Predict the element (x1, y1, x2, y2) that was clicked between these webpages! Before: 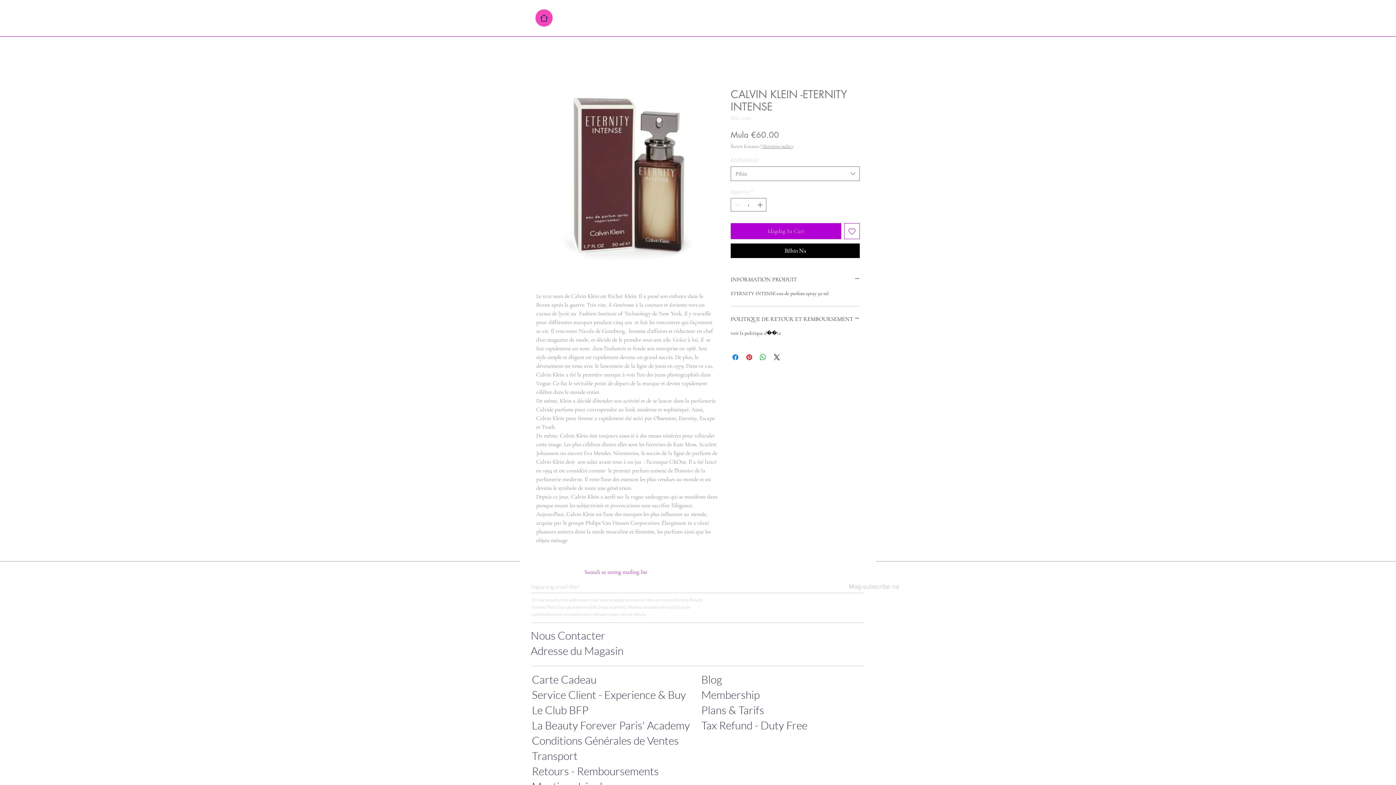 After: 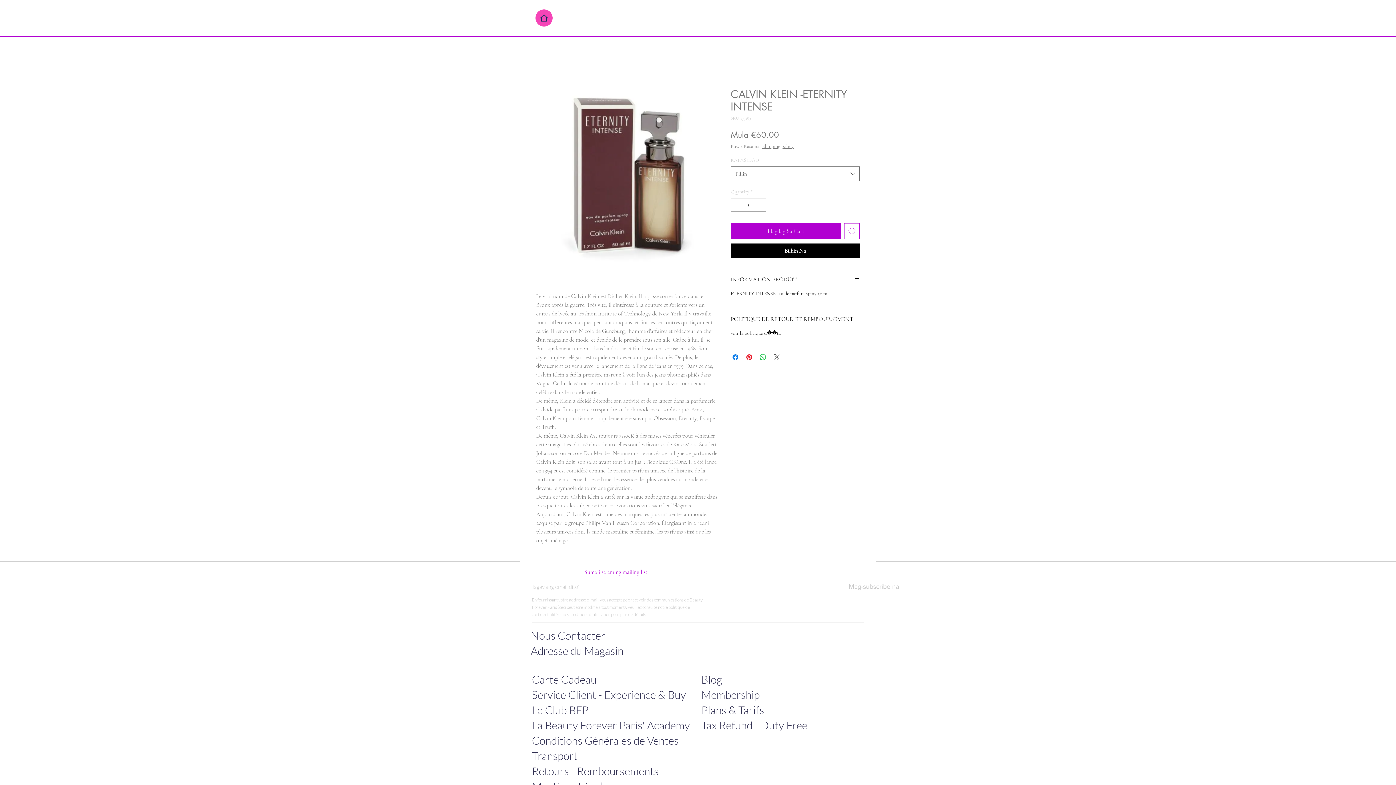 Action: label: Share on X bbox: (772, 352, 781, 361)